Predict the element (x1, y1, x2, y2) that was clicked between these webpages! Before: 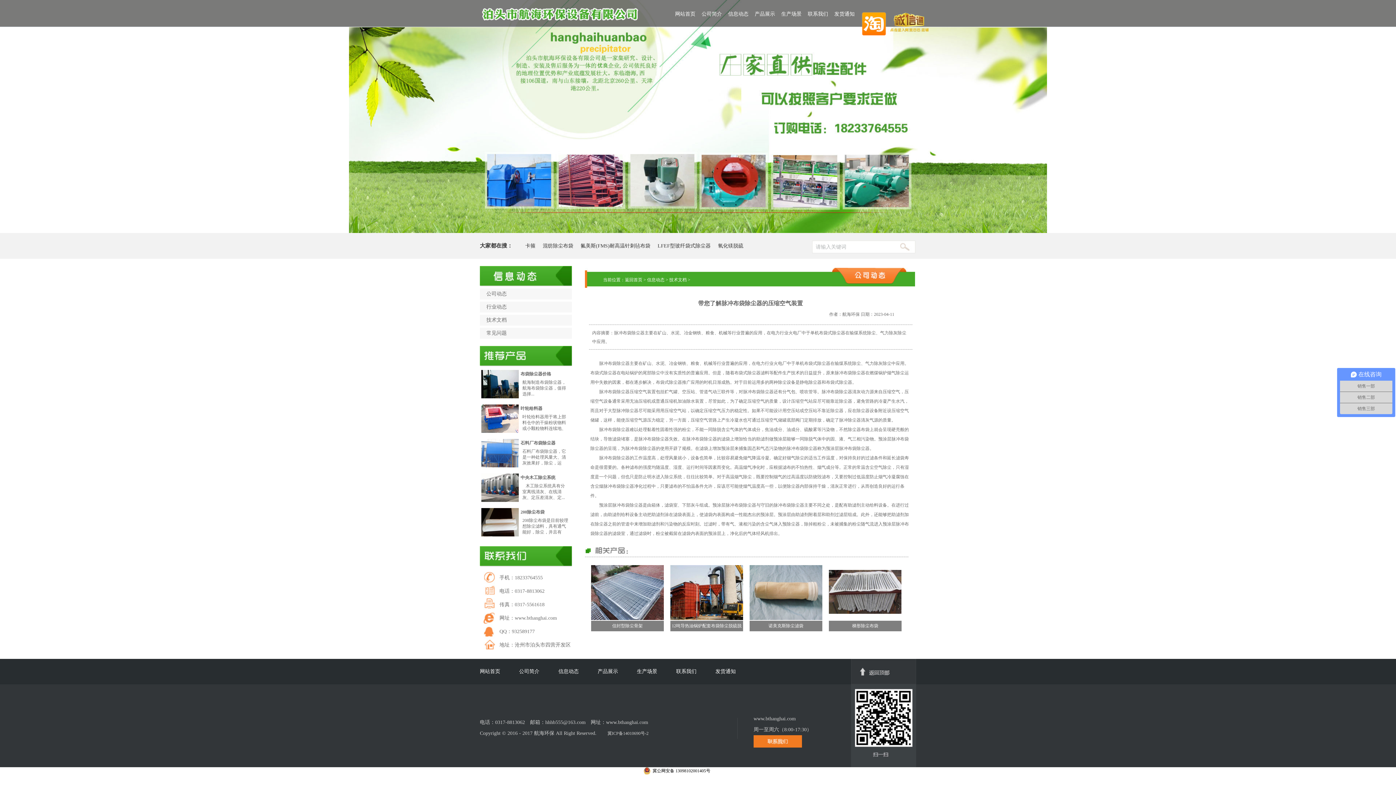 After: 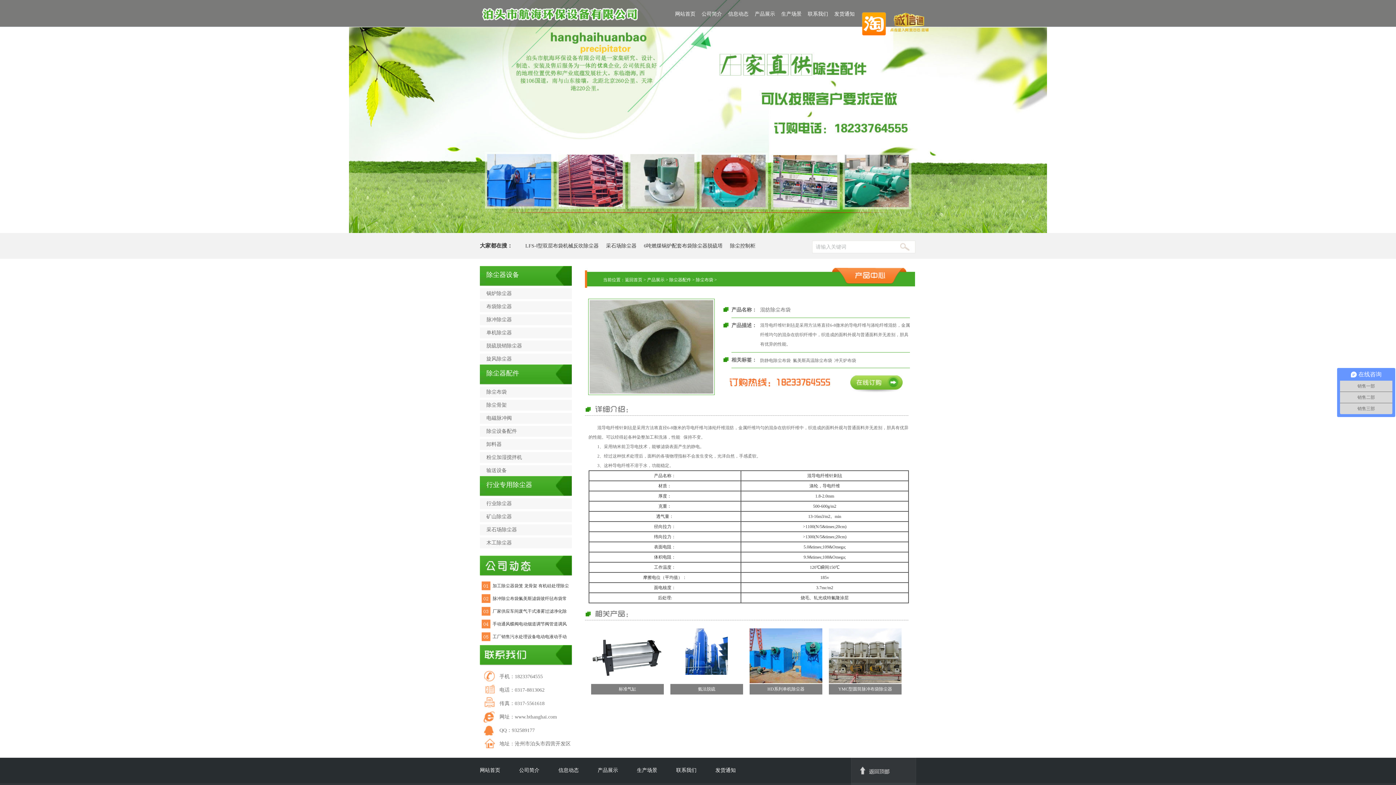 Action: bbox: (537, 233, 575, 258) label: 混纺除尘布袋